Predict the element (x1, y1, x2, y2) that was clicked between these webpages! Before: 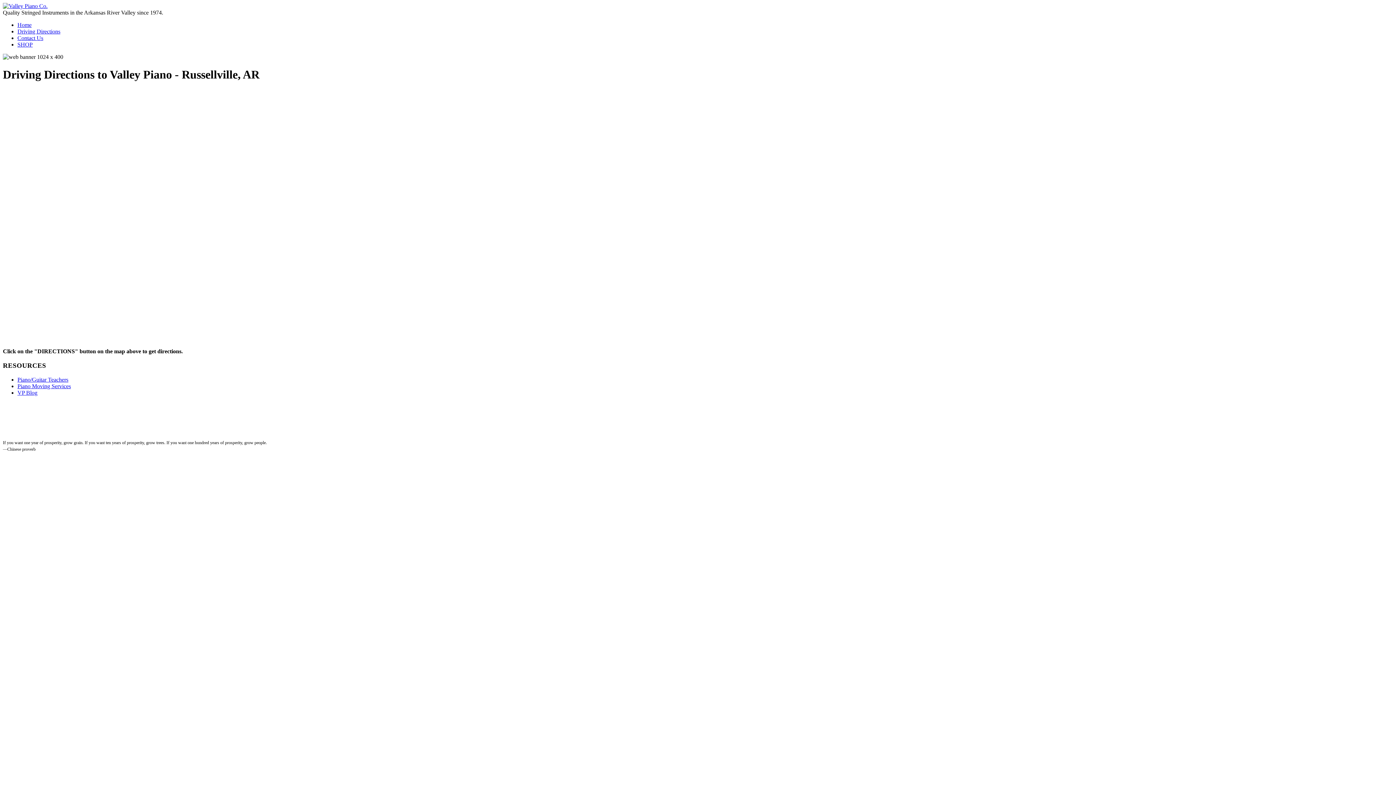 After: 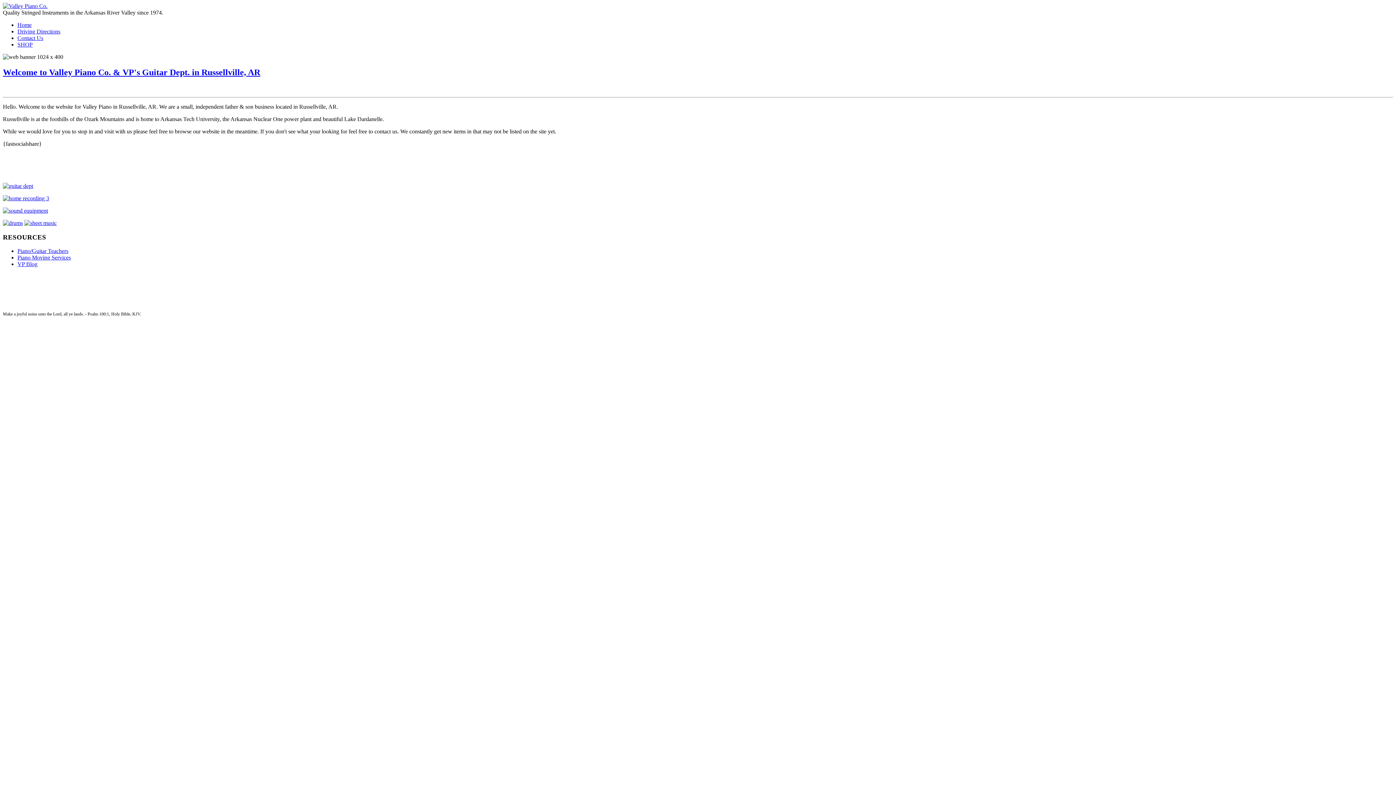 Action: bbox: (2, 2, 47, 9)